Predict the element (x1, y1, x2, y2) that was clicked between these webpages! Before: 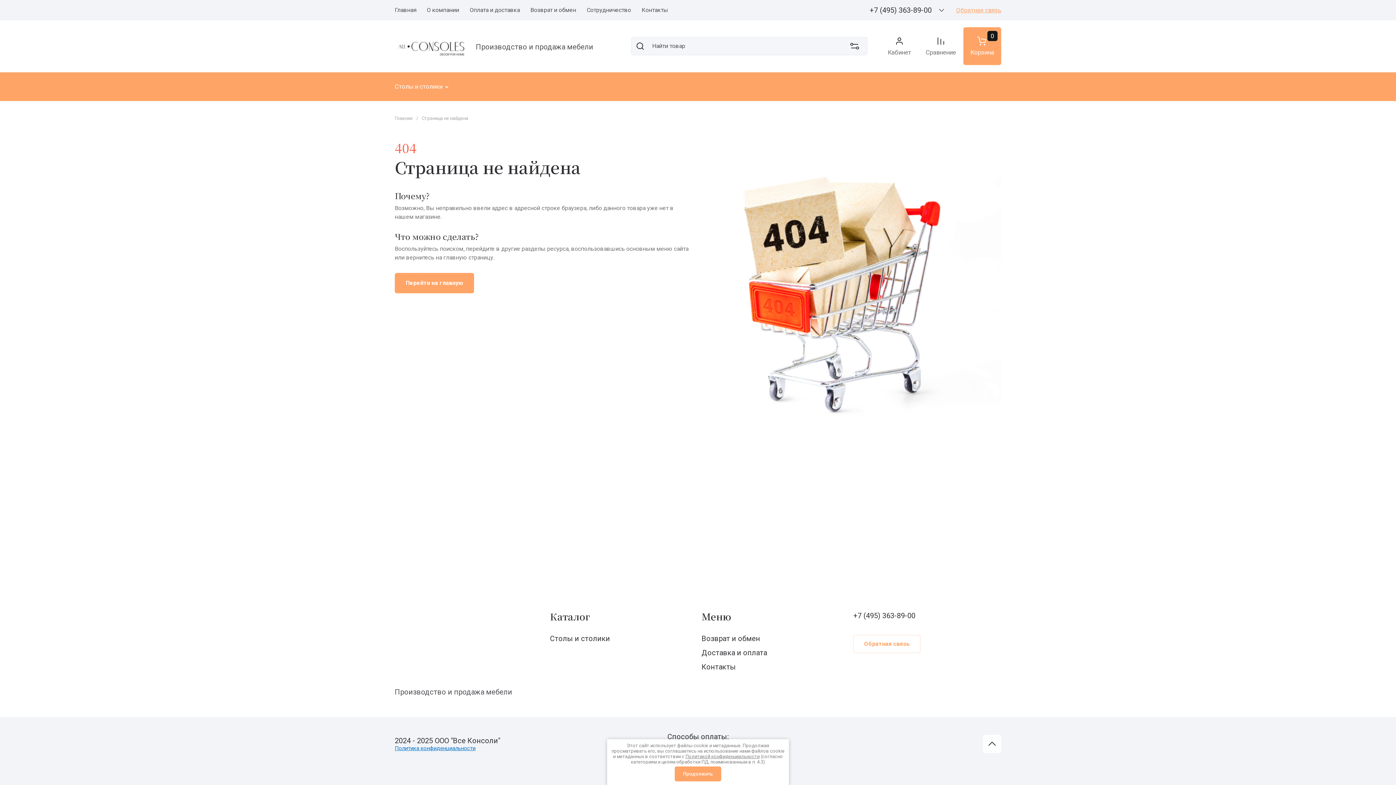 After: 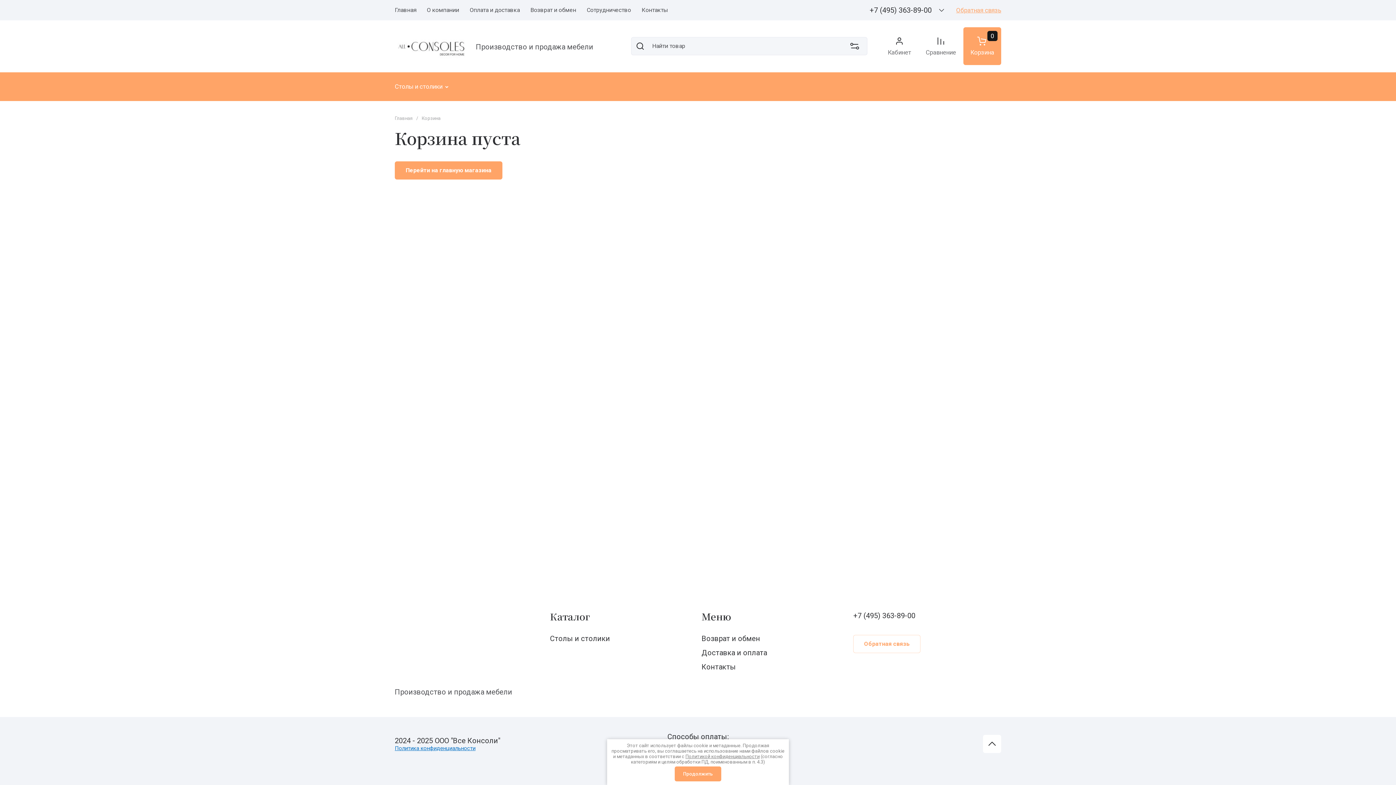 Action: label: Корзина
0 bbox: (963, 27, 1001, 65)